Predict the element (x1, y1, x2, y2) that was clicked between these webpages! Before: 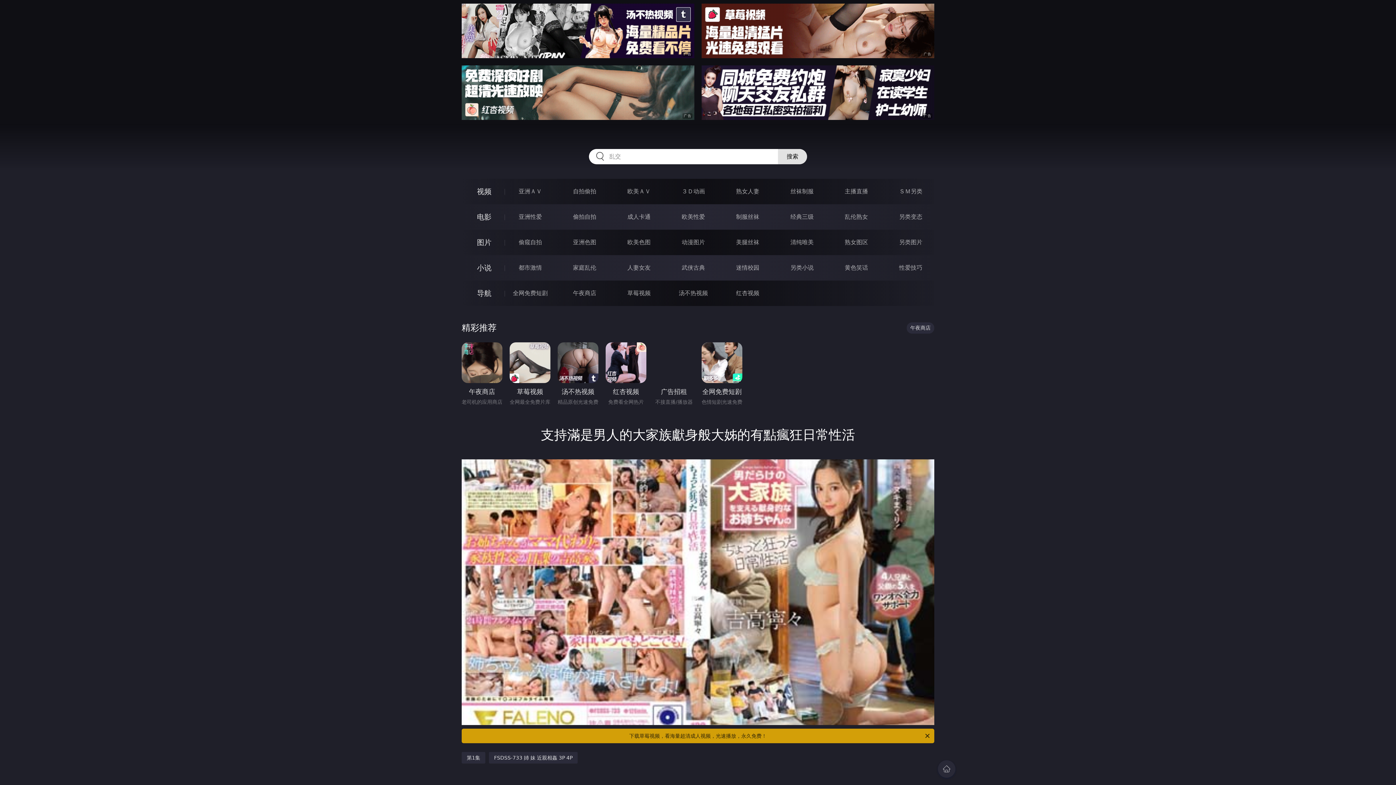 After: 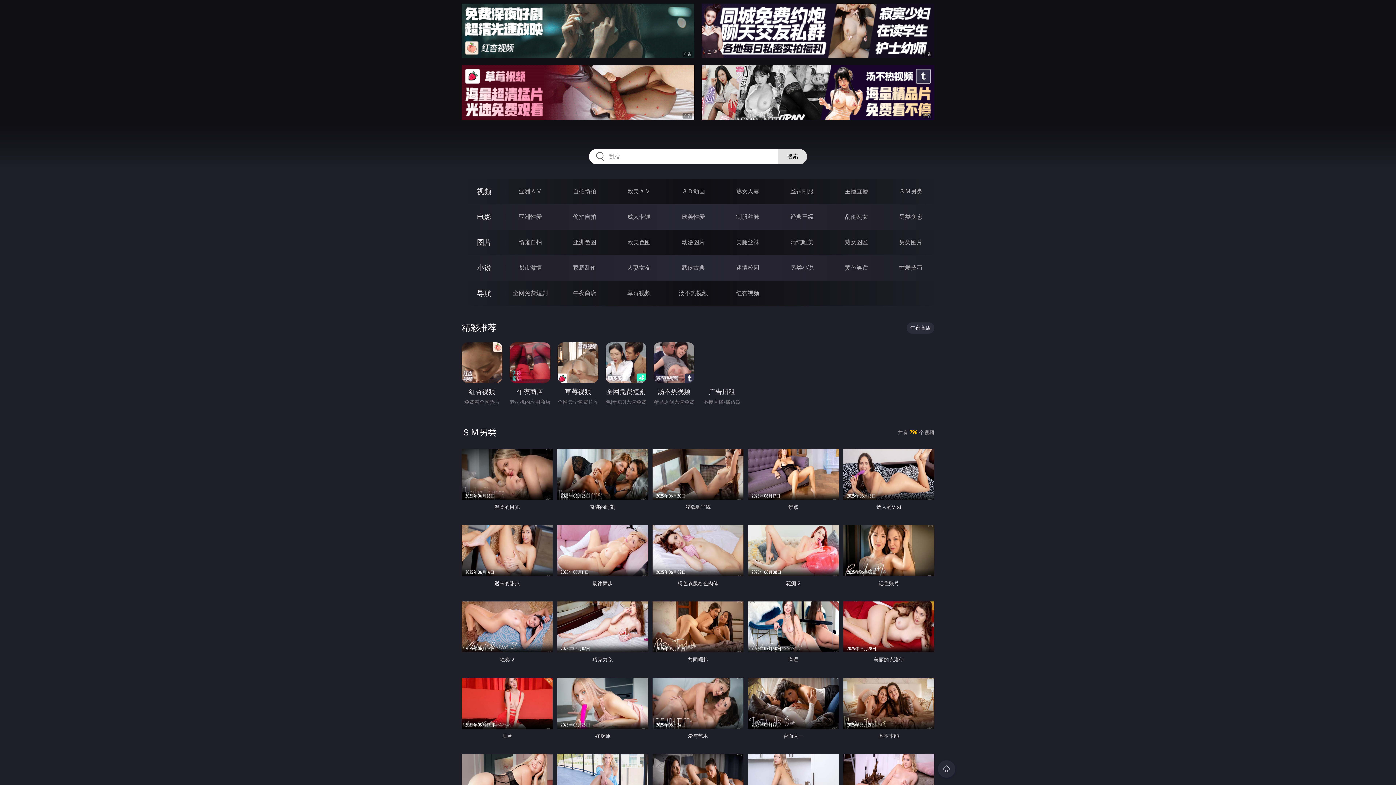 Action: label: ＳＭ另类 bbox: (899, 188, 922, 194)